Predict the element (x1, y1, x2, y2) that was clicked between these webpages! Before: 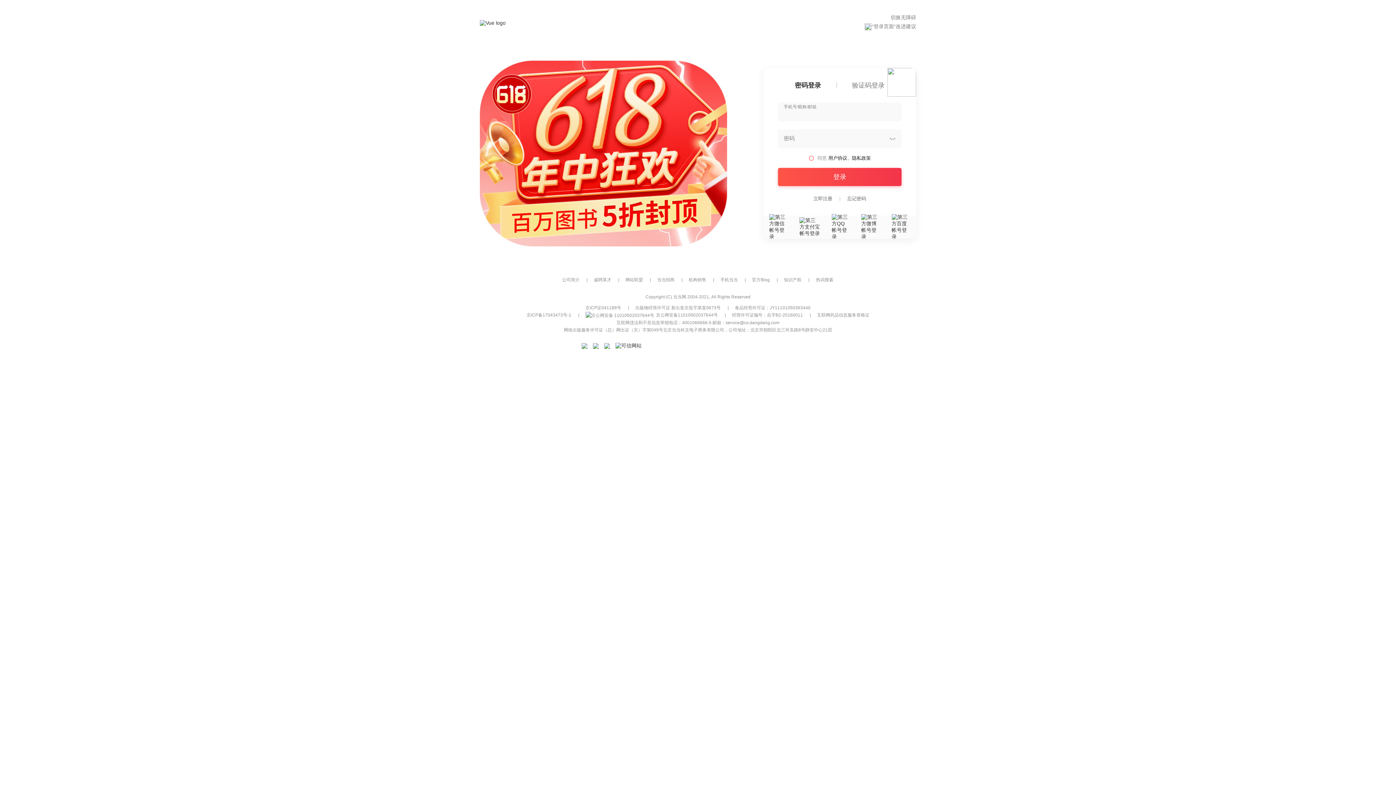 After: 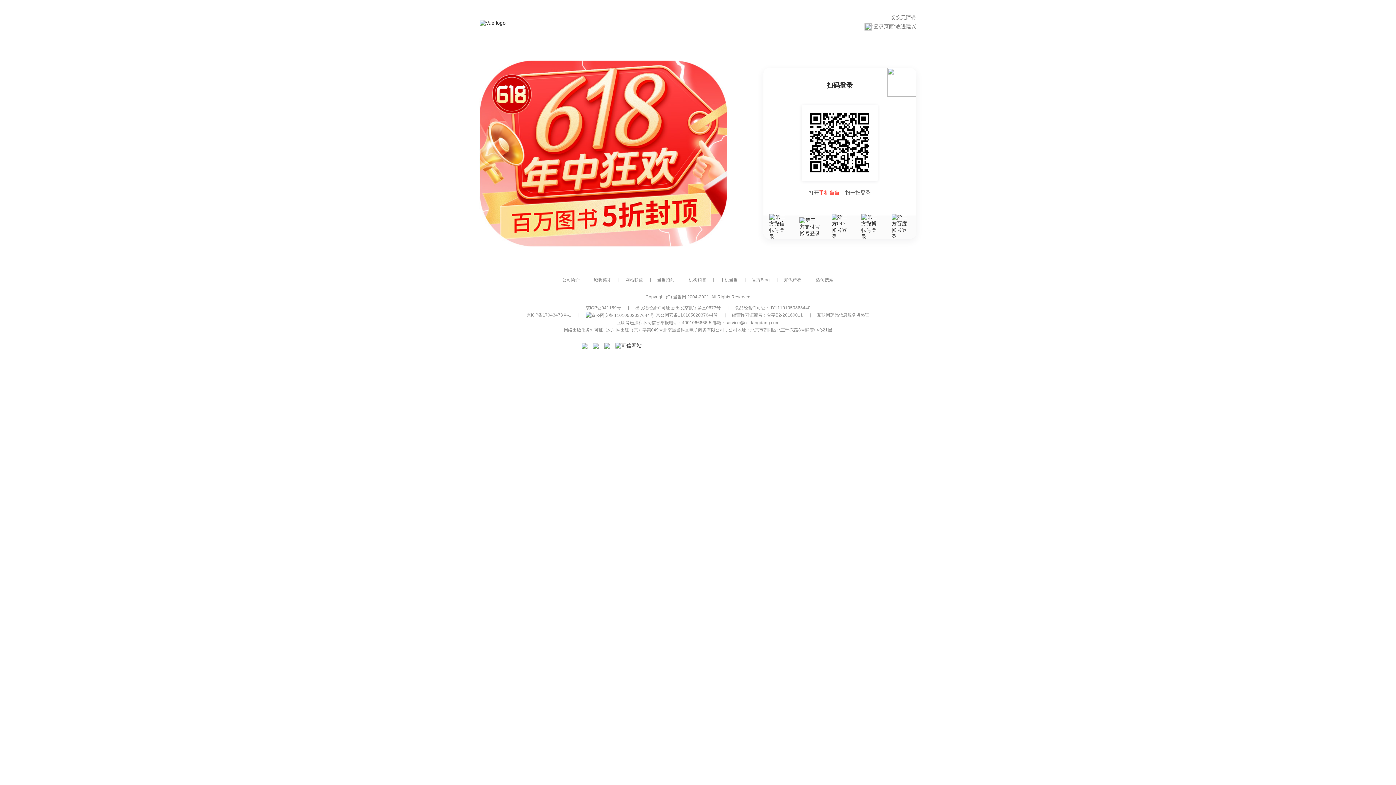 Action: bbox: (887, 78, 916, 84)